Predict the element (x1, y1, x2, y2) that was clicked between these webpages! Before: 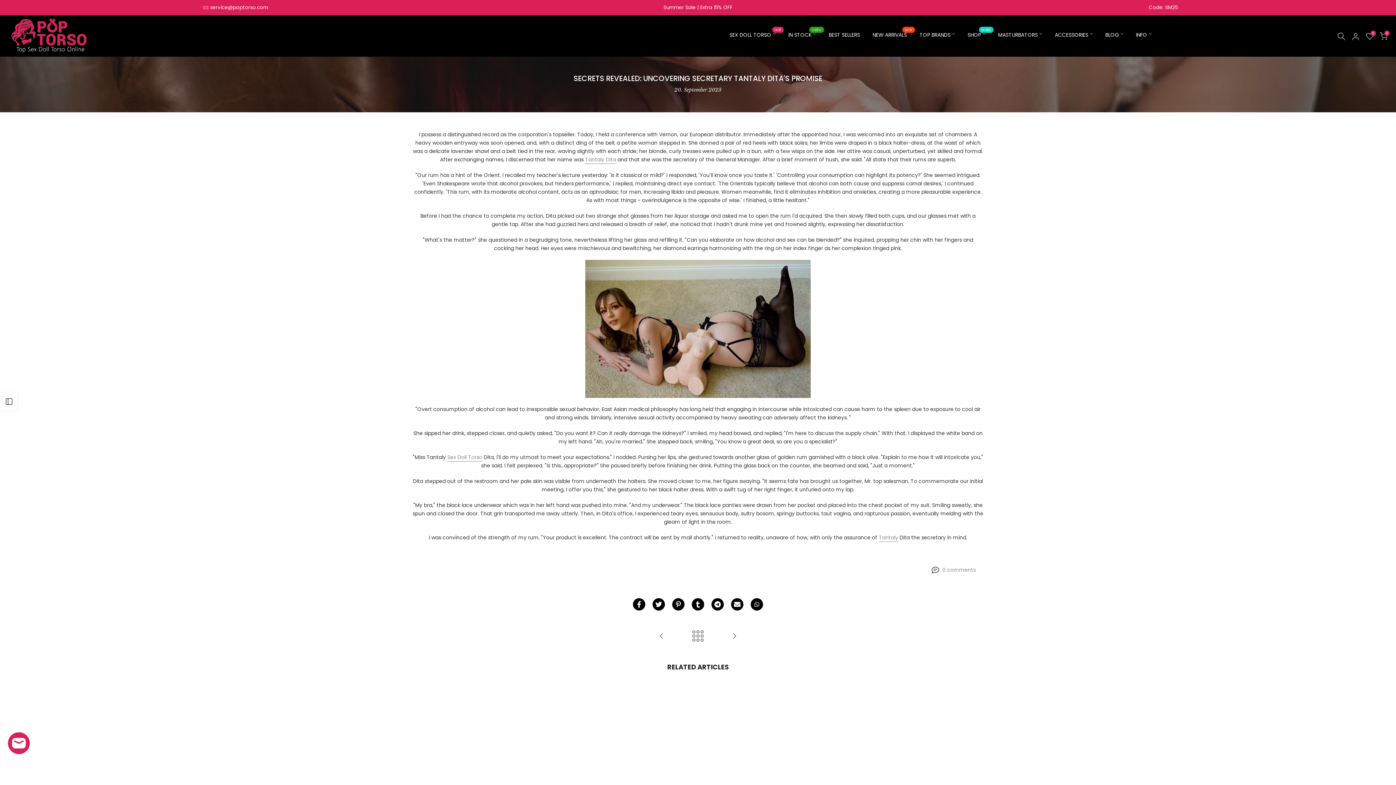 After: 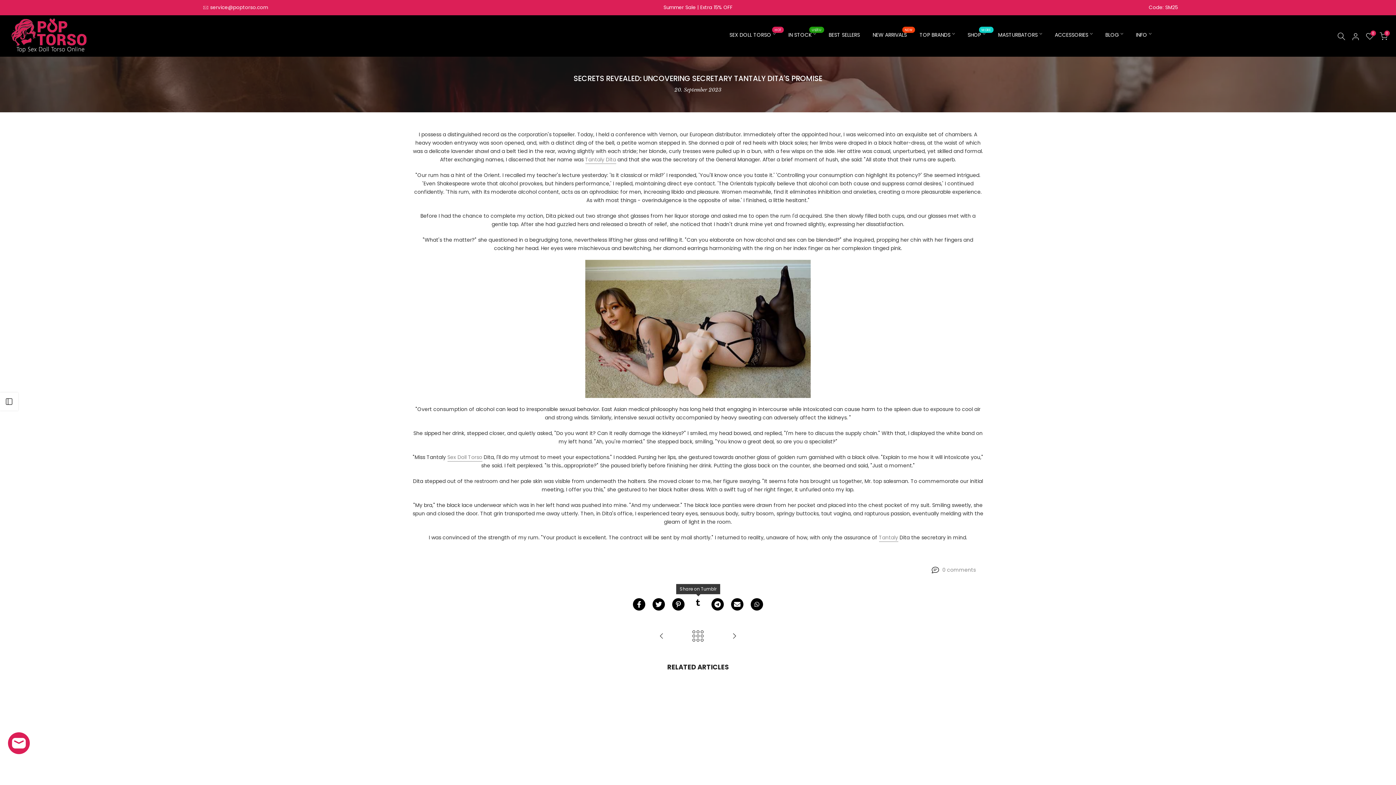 Action: bbox: (692, 598, 704, 610)